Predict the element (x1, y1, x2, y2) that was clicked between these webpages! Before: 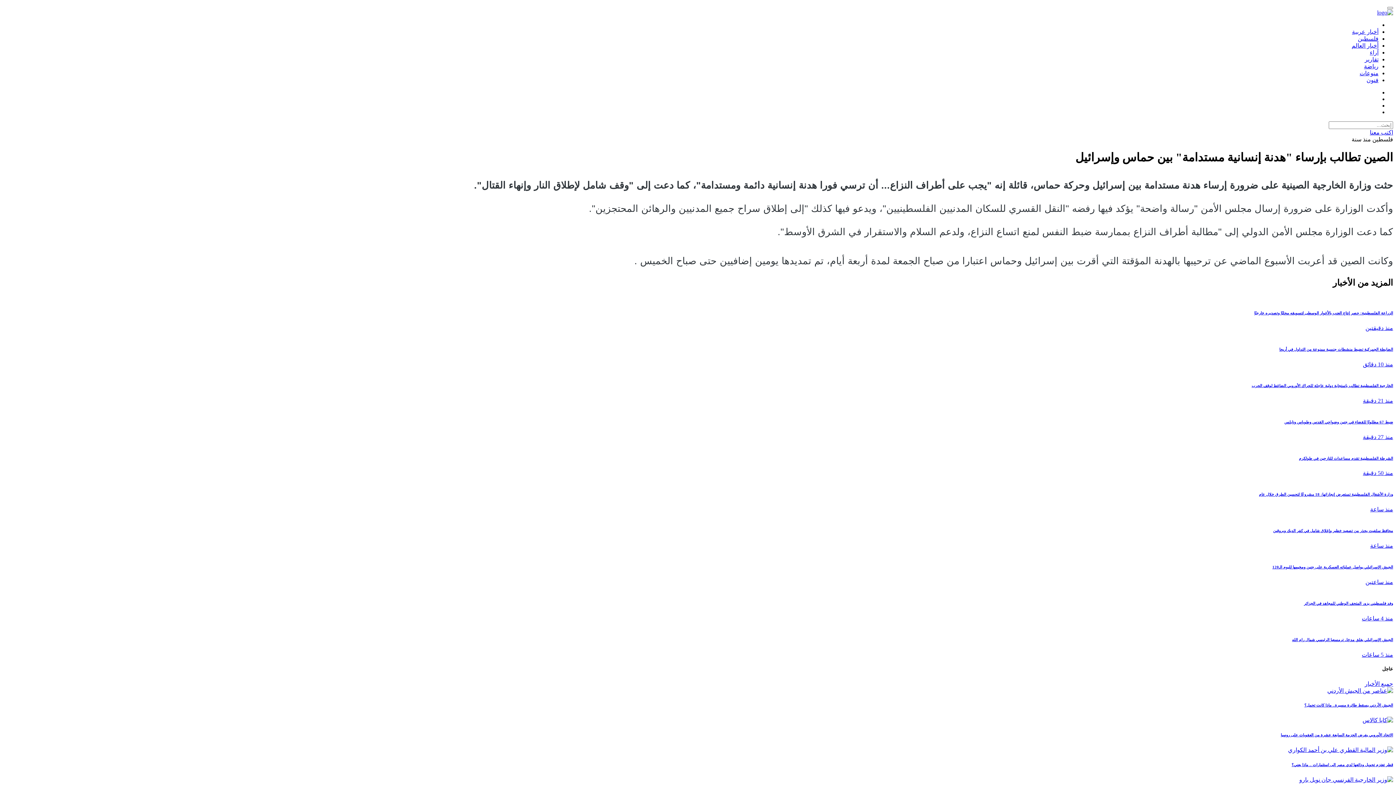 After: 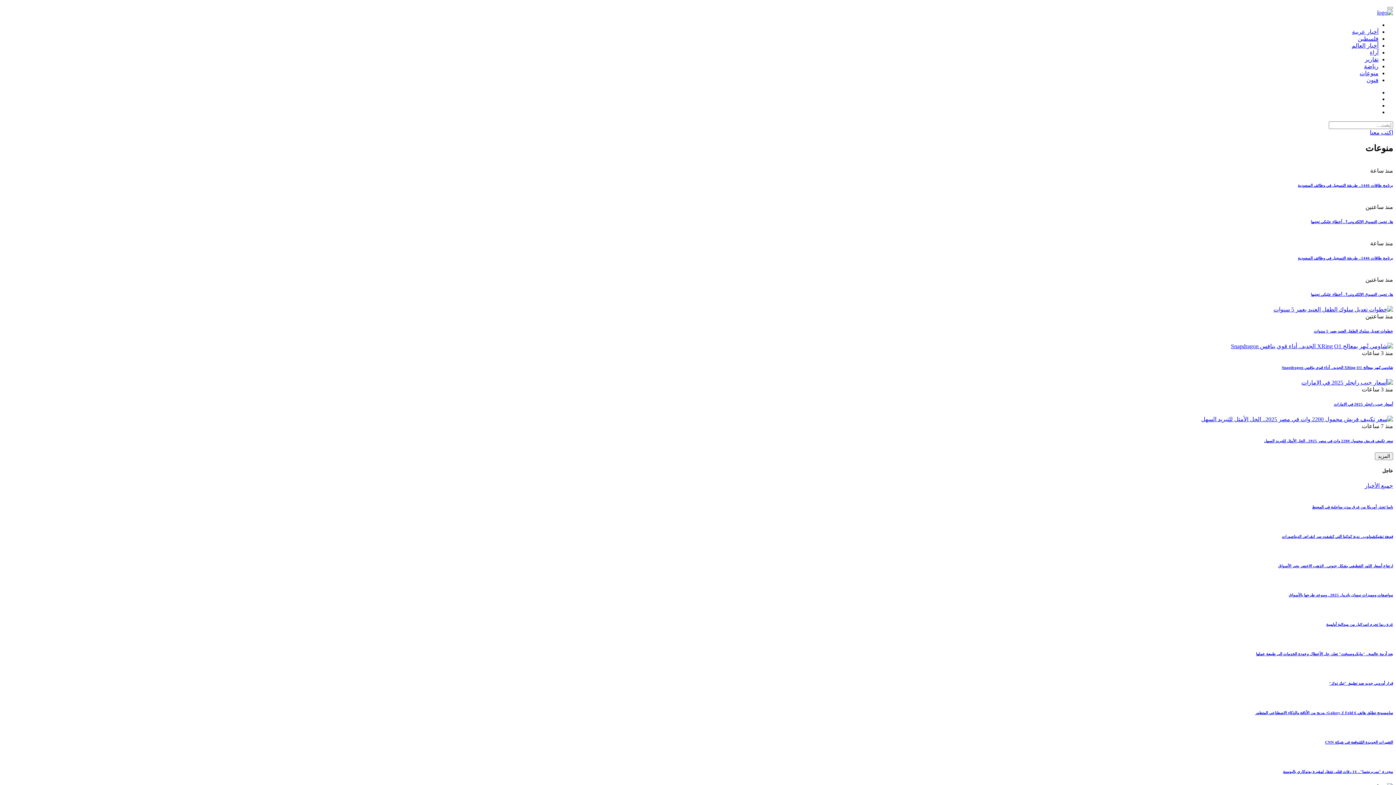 Action: bbox: (1360, 70, 1378, 76) label: منوعات